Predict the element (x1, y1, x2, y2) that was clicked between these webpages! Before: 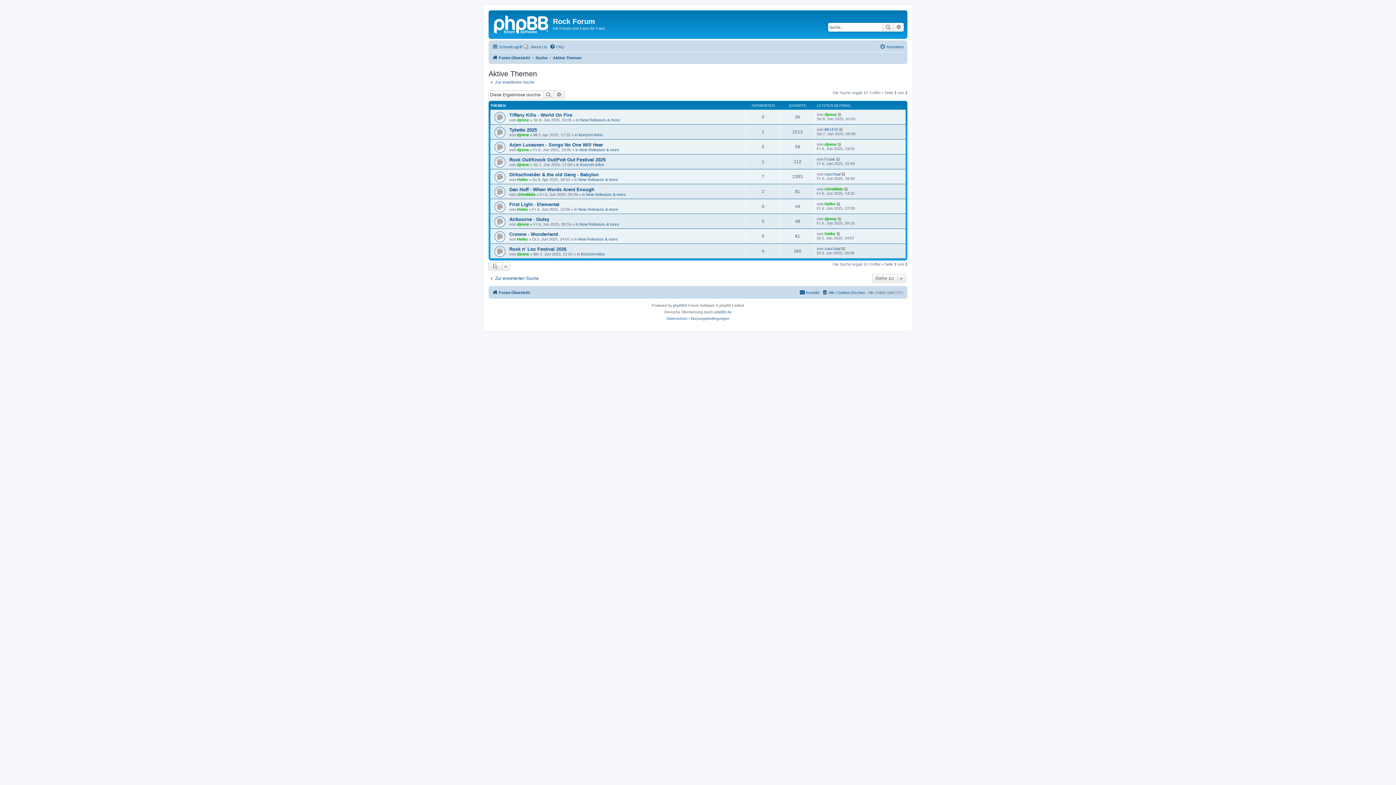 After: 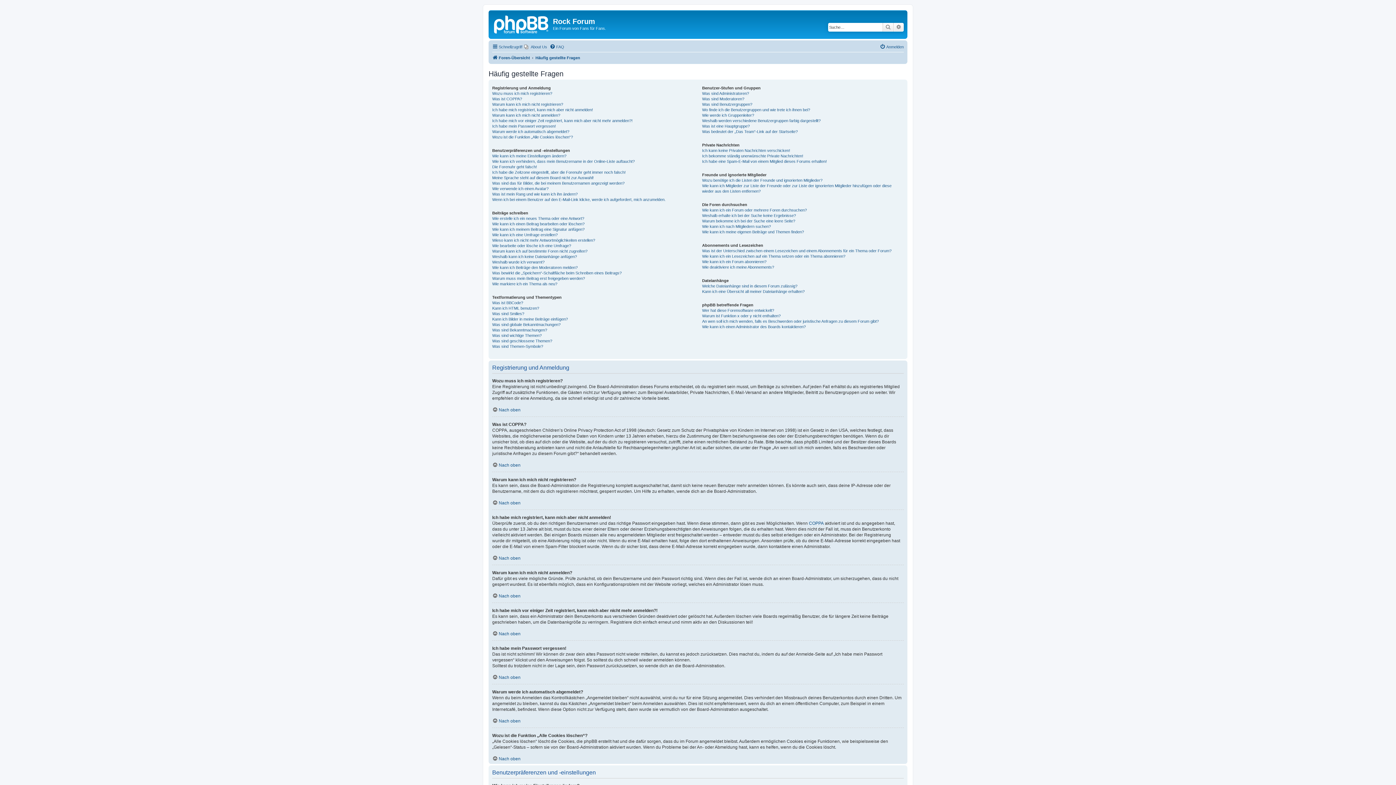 Action: label: FAQ bbox: (549, 42, 564, 51)